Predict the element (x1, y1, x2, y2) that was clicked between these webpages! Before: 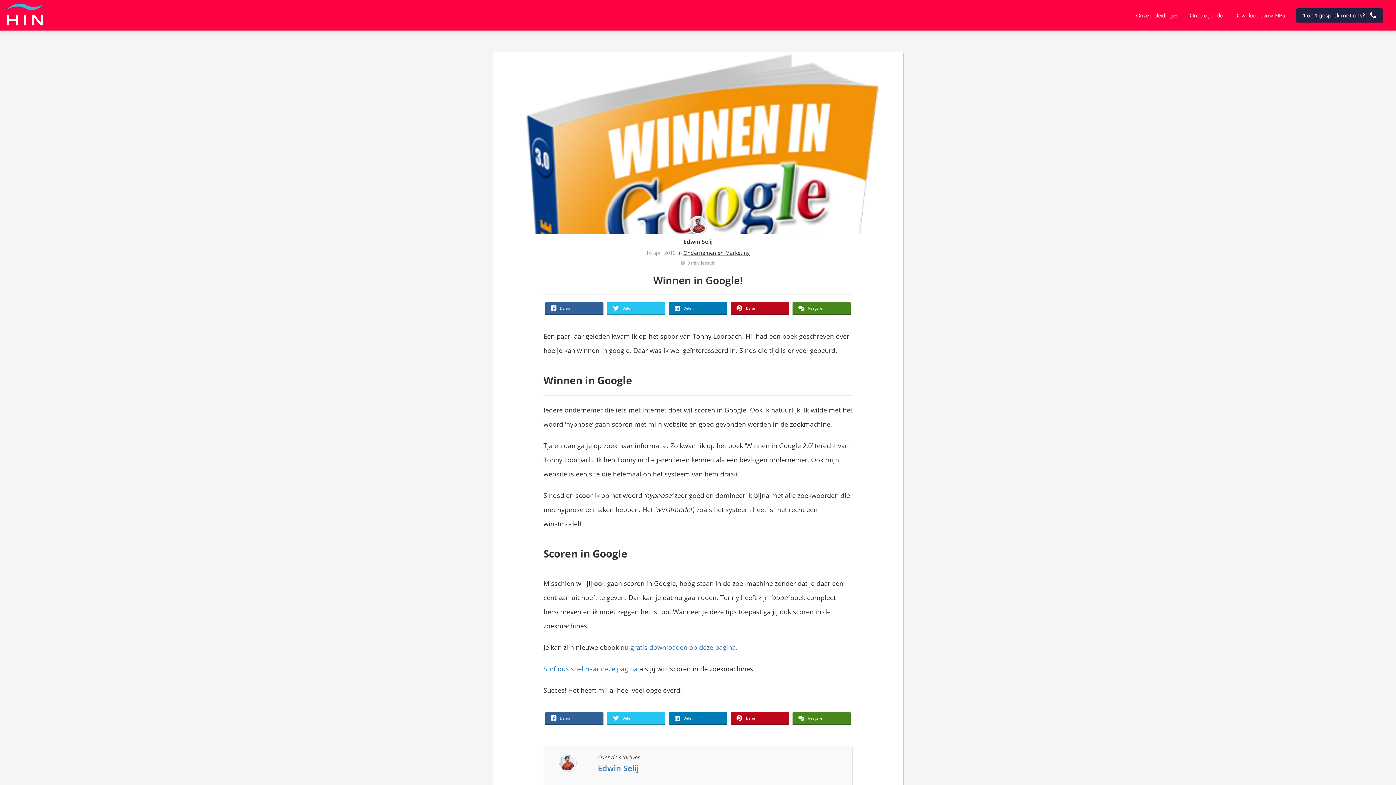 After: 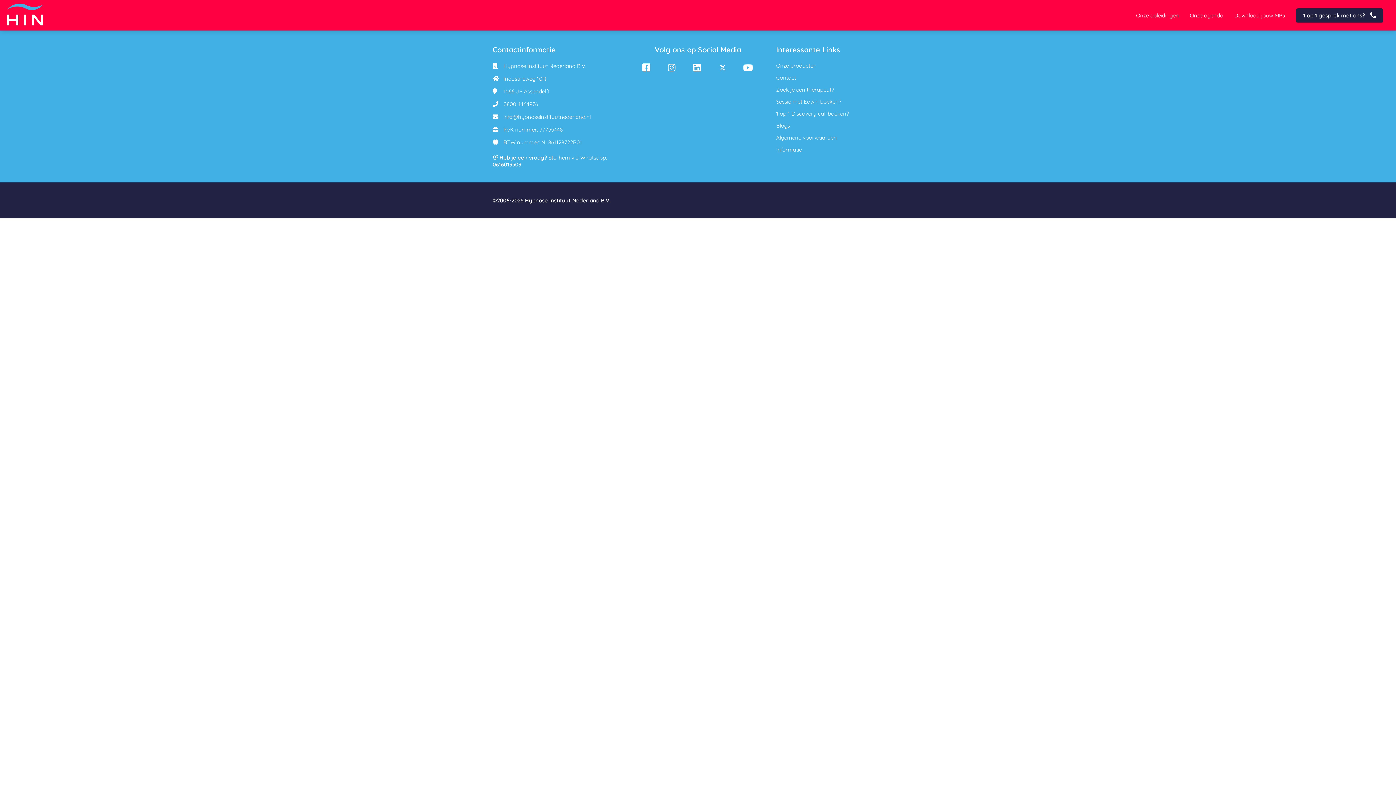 Action: label: Ondernemen en Marketing bbox: (683, 249, 750, 256)